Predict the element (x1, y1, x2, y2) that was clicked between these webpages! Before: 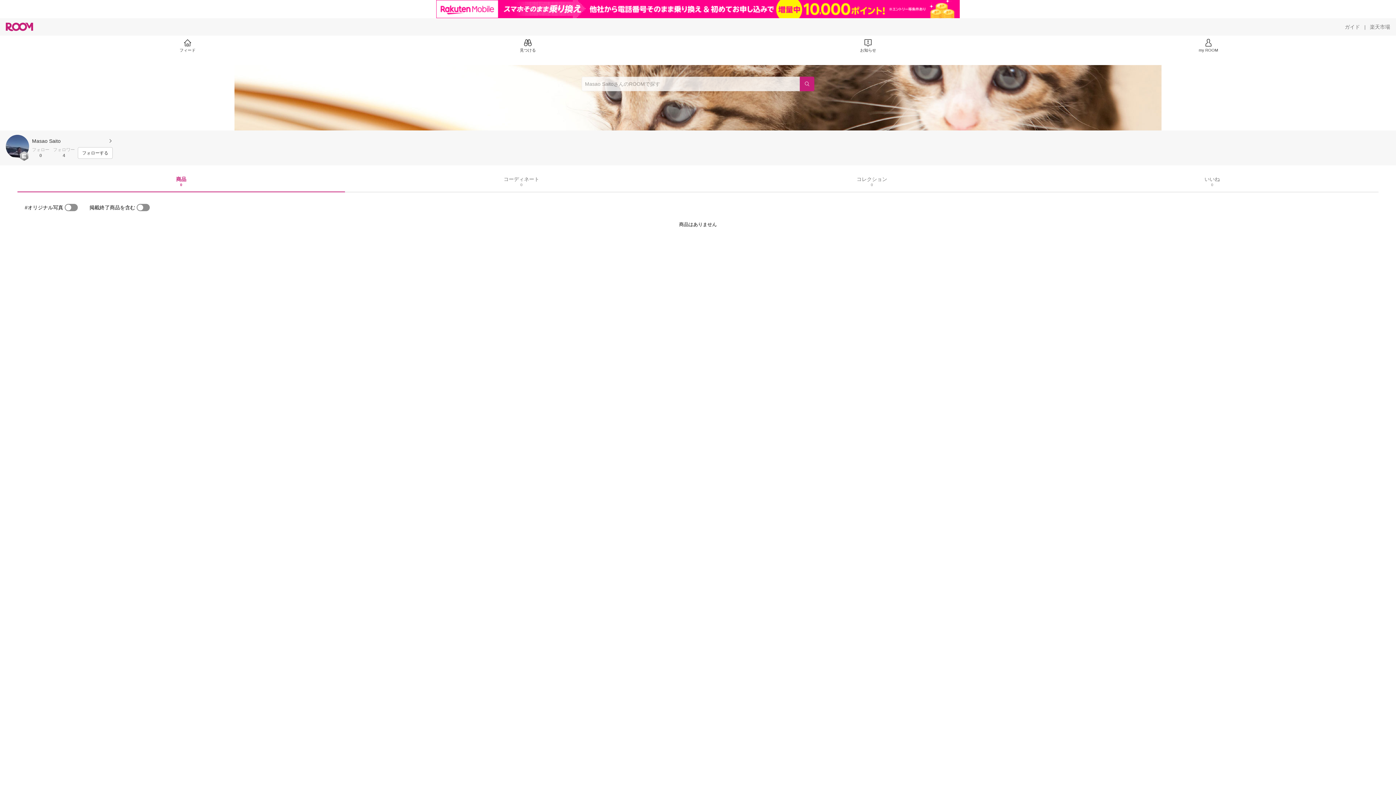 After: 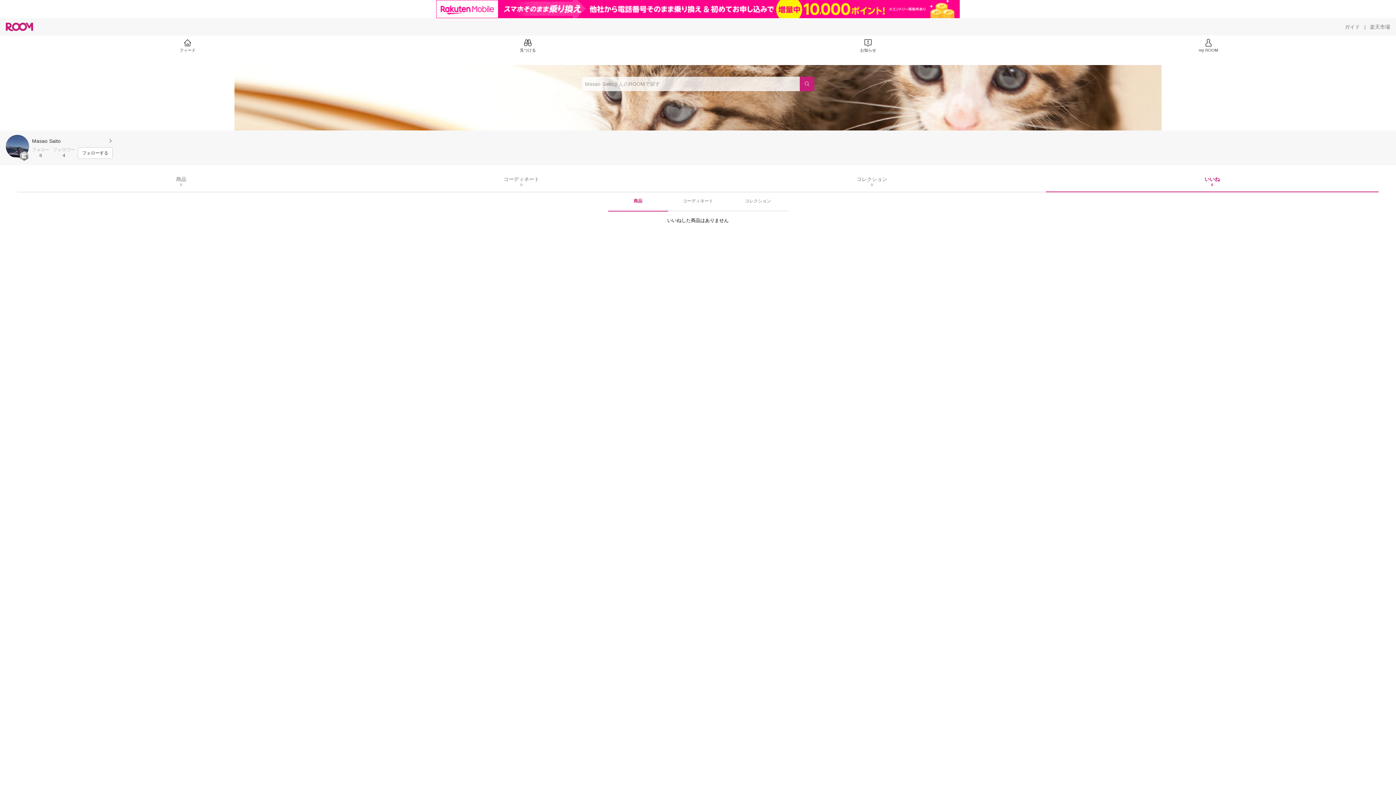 Action: label: いいね
0 bbox: (1204, 176, 1220, 186)